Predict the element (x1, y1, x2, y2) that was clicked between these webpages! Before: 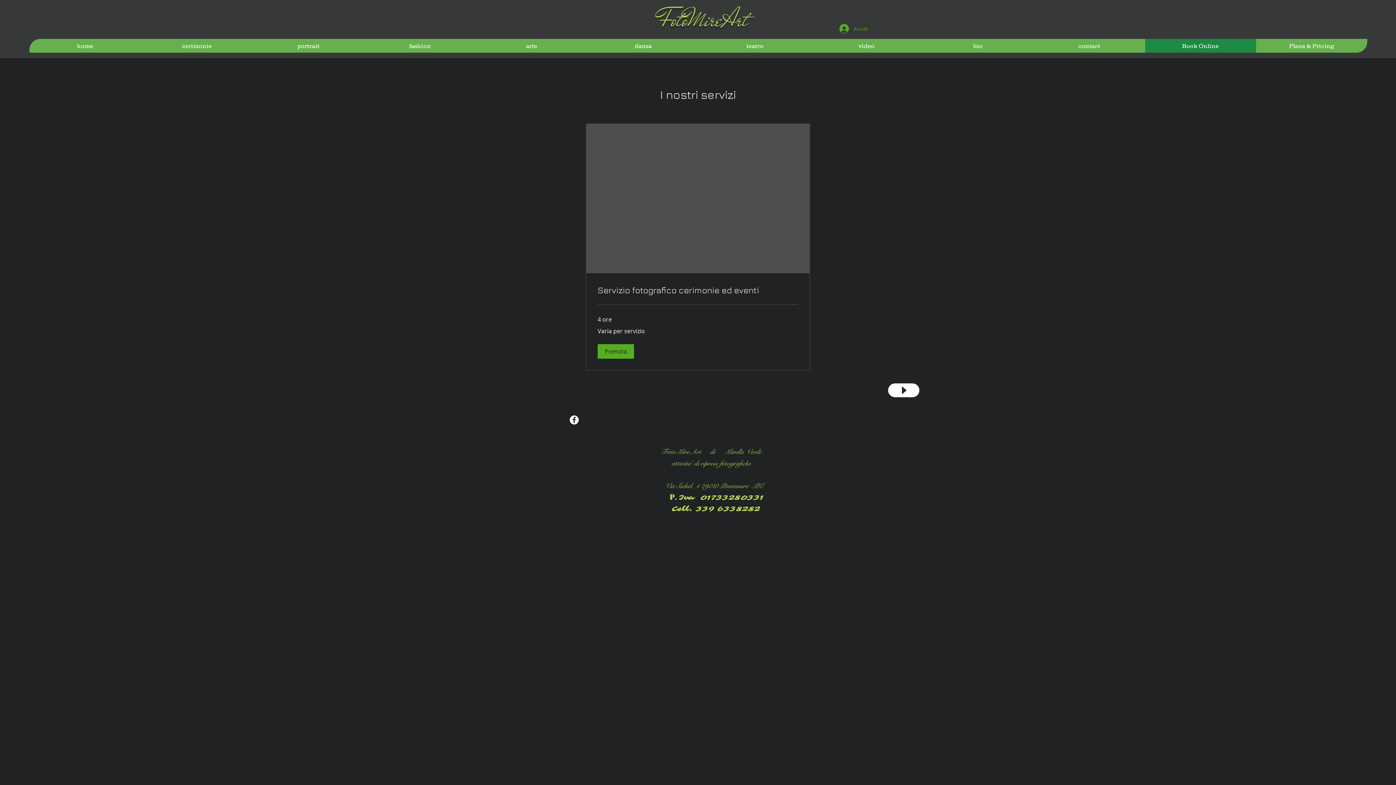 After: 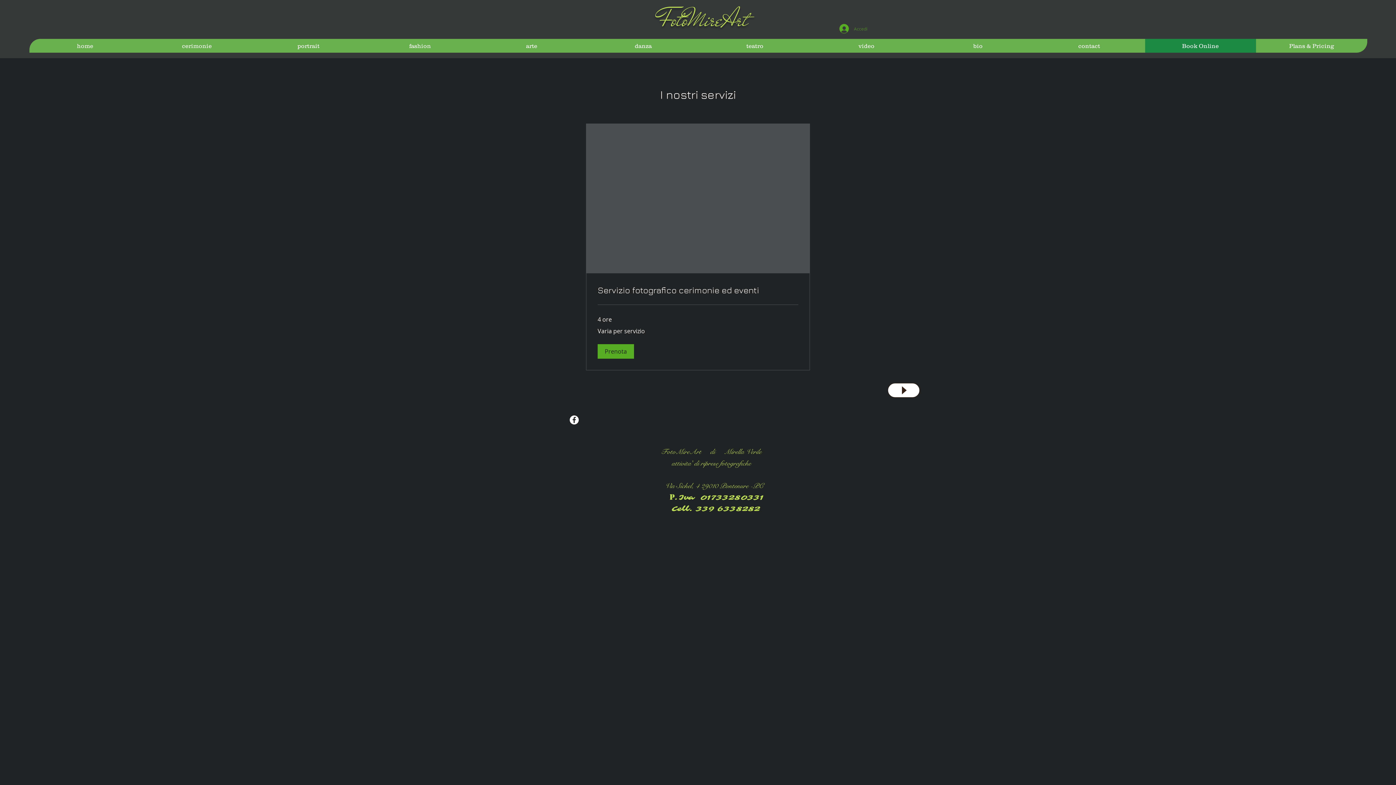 Action: label: Accedi bbox: (834, 21, 872, 35)